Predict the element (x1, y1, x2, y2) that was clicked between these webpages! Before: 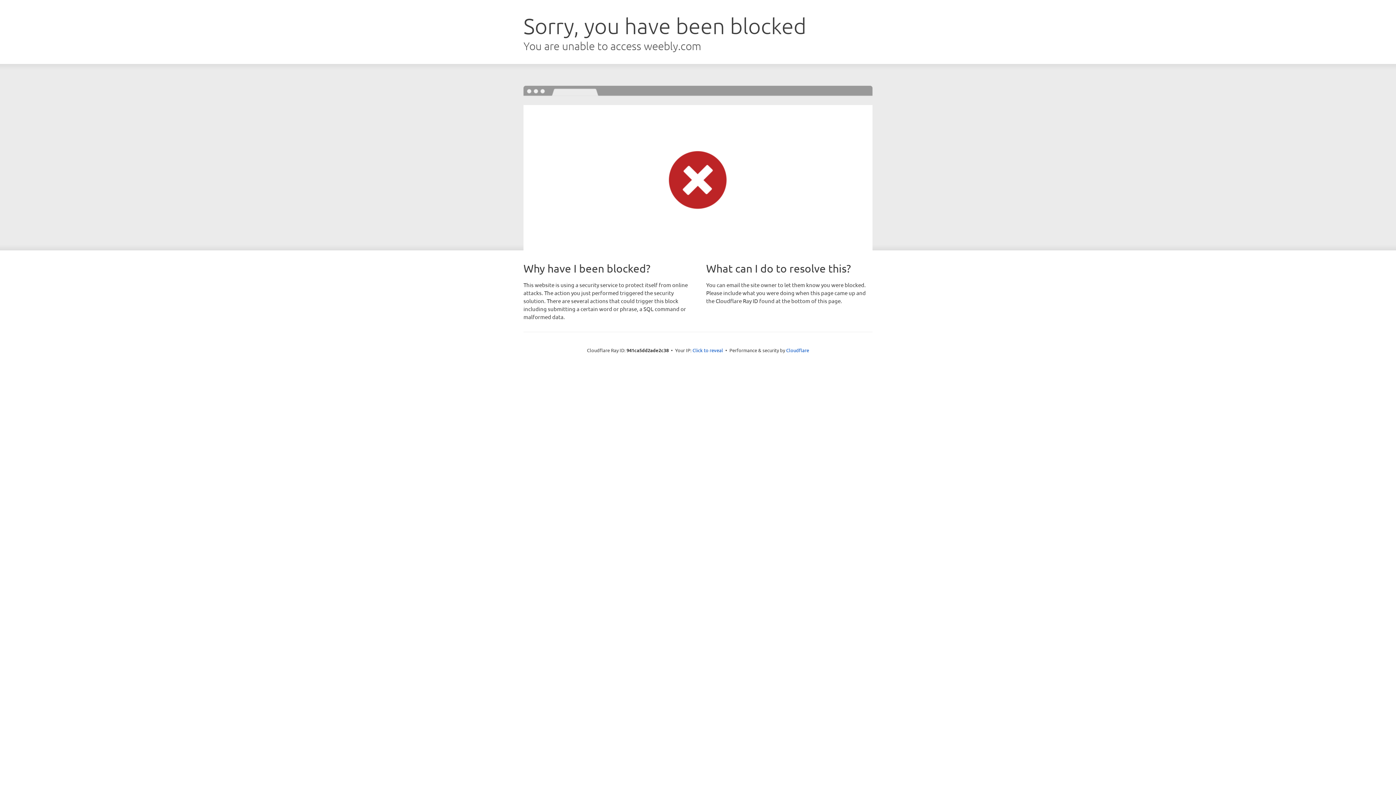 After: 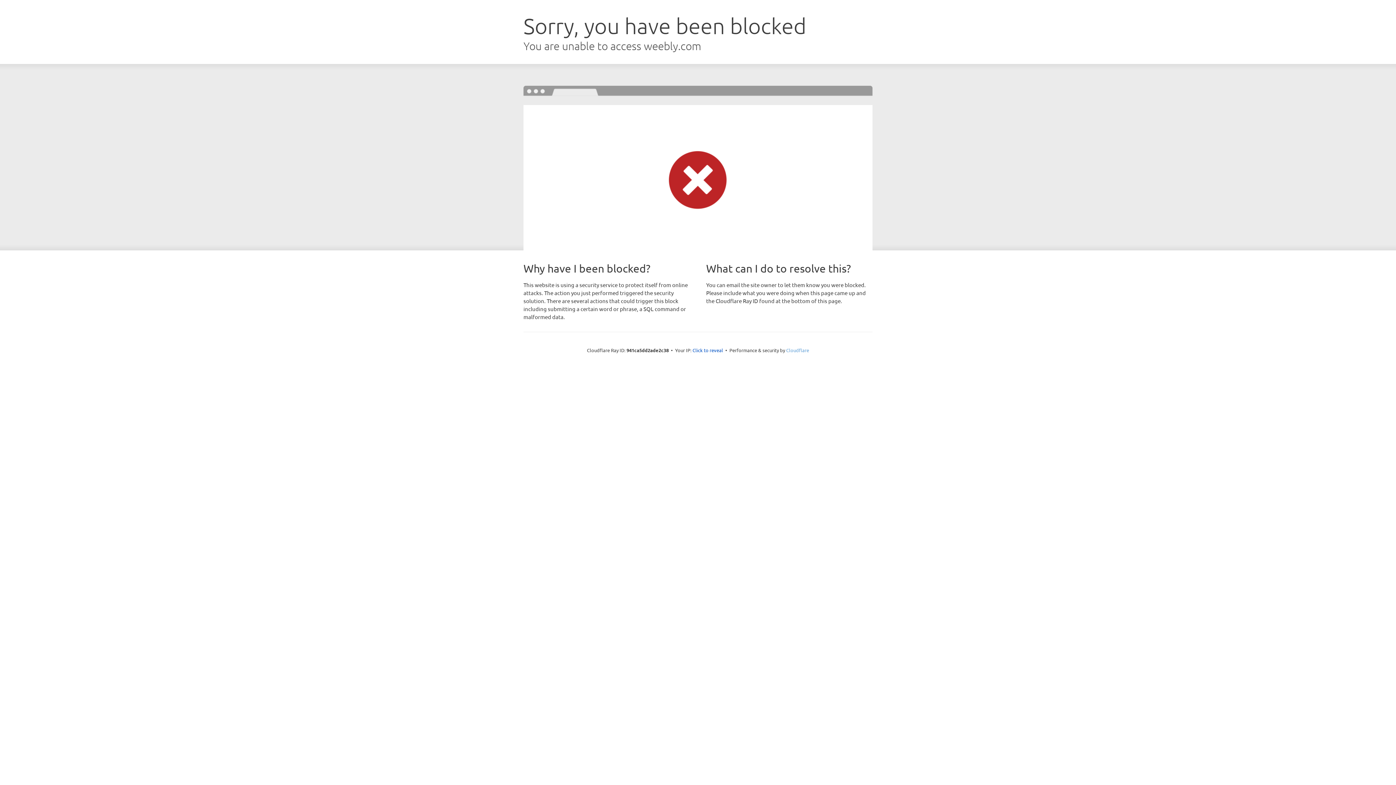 Action: bbox: (786, 347, 809, 353) label: Cloudflare